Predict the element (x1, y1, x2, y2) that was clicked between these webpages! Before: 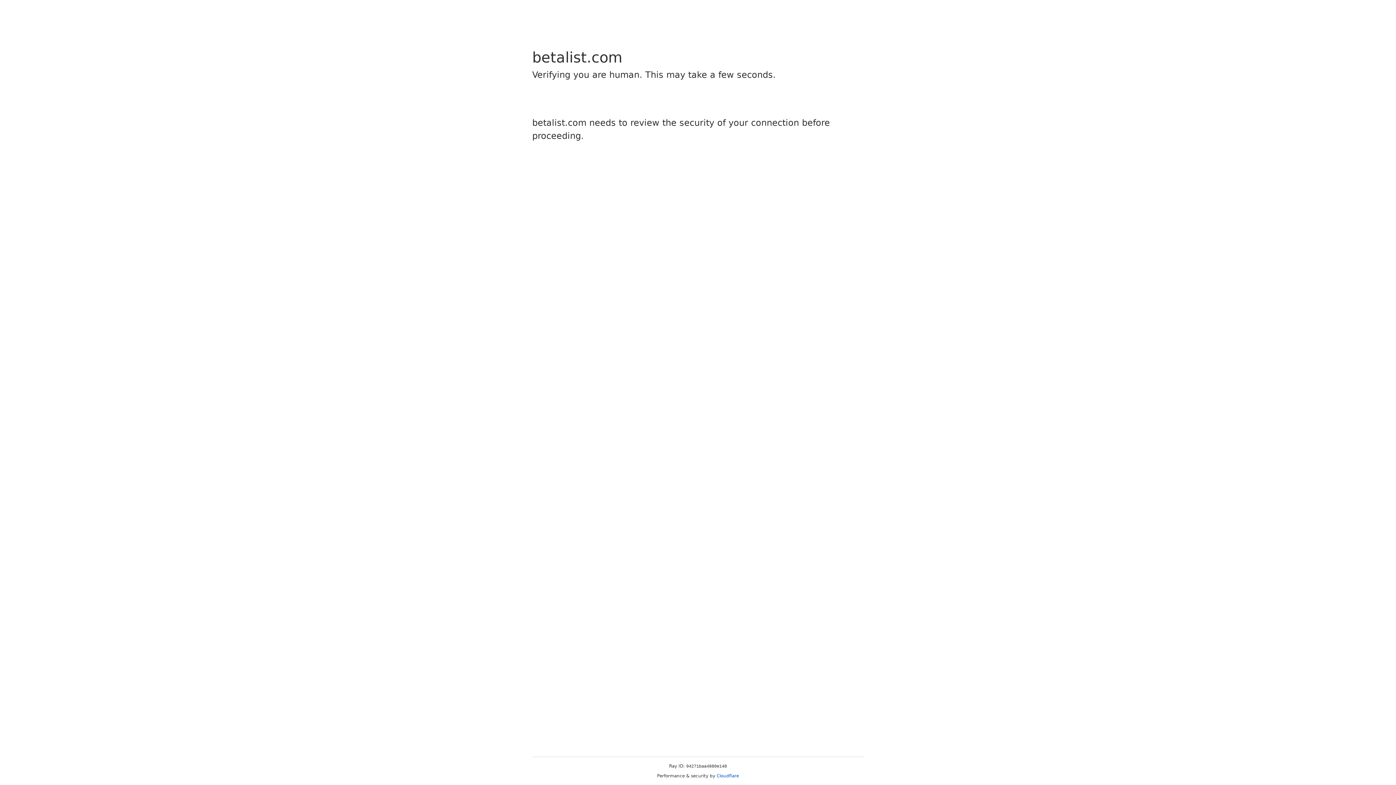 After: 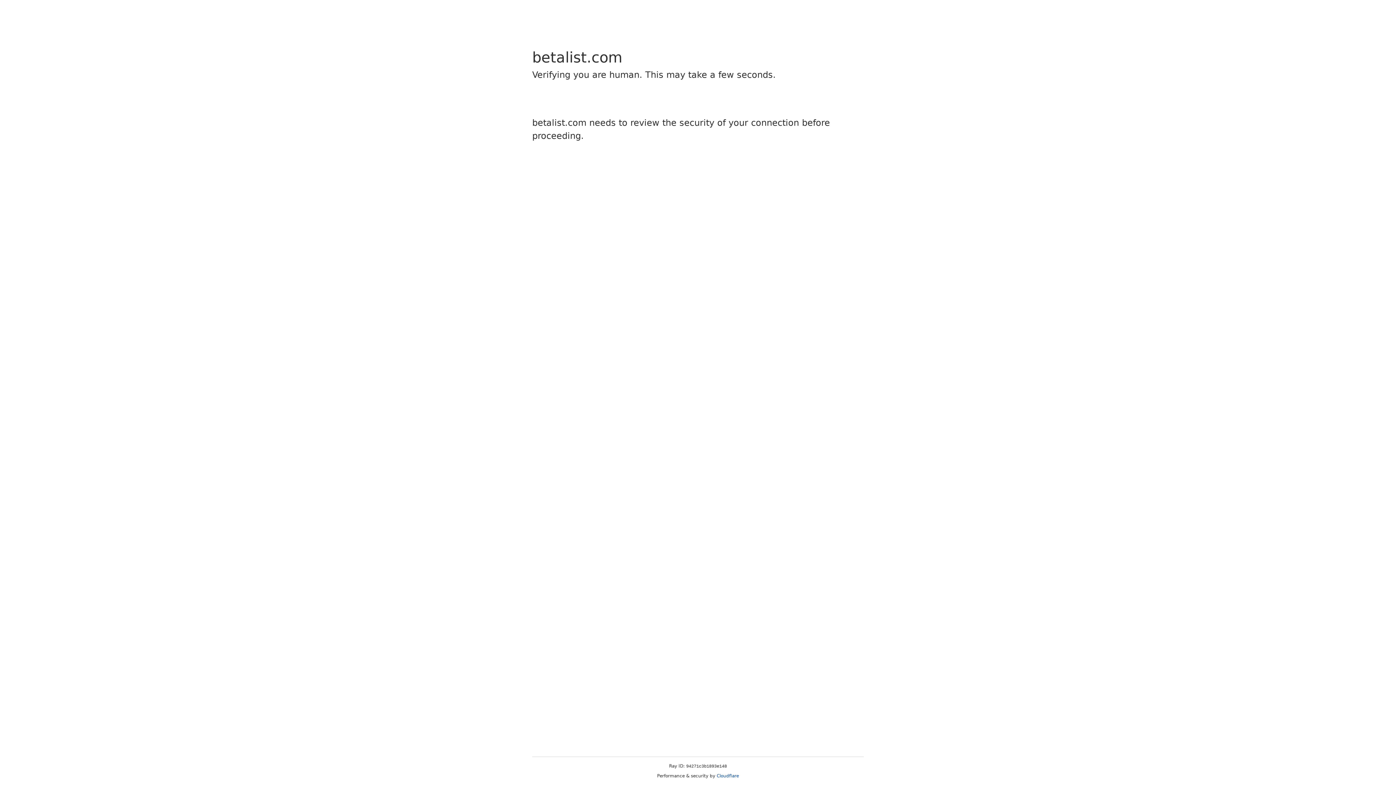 Action: bbox: (716, 773, 739, 778) label: Cloudflare